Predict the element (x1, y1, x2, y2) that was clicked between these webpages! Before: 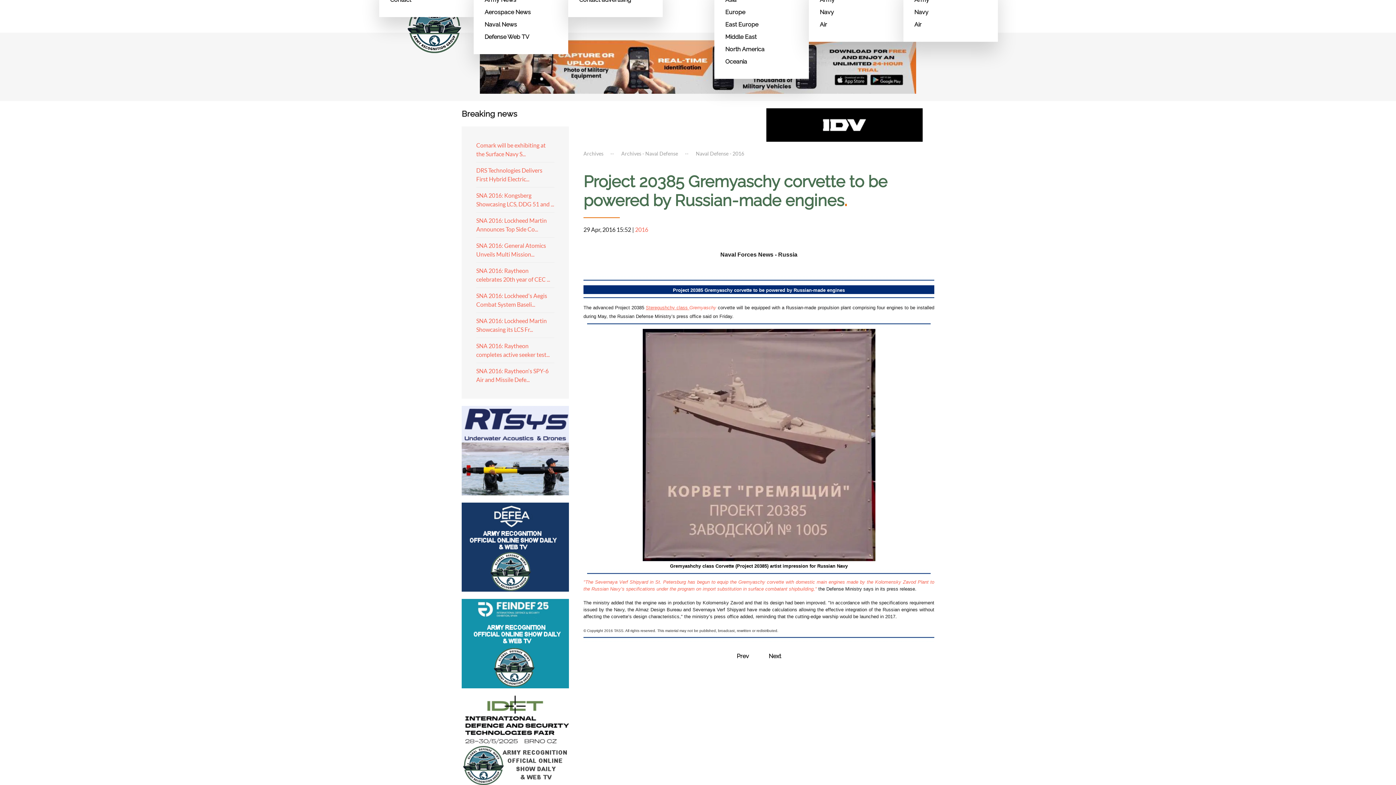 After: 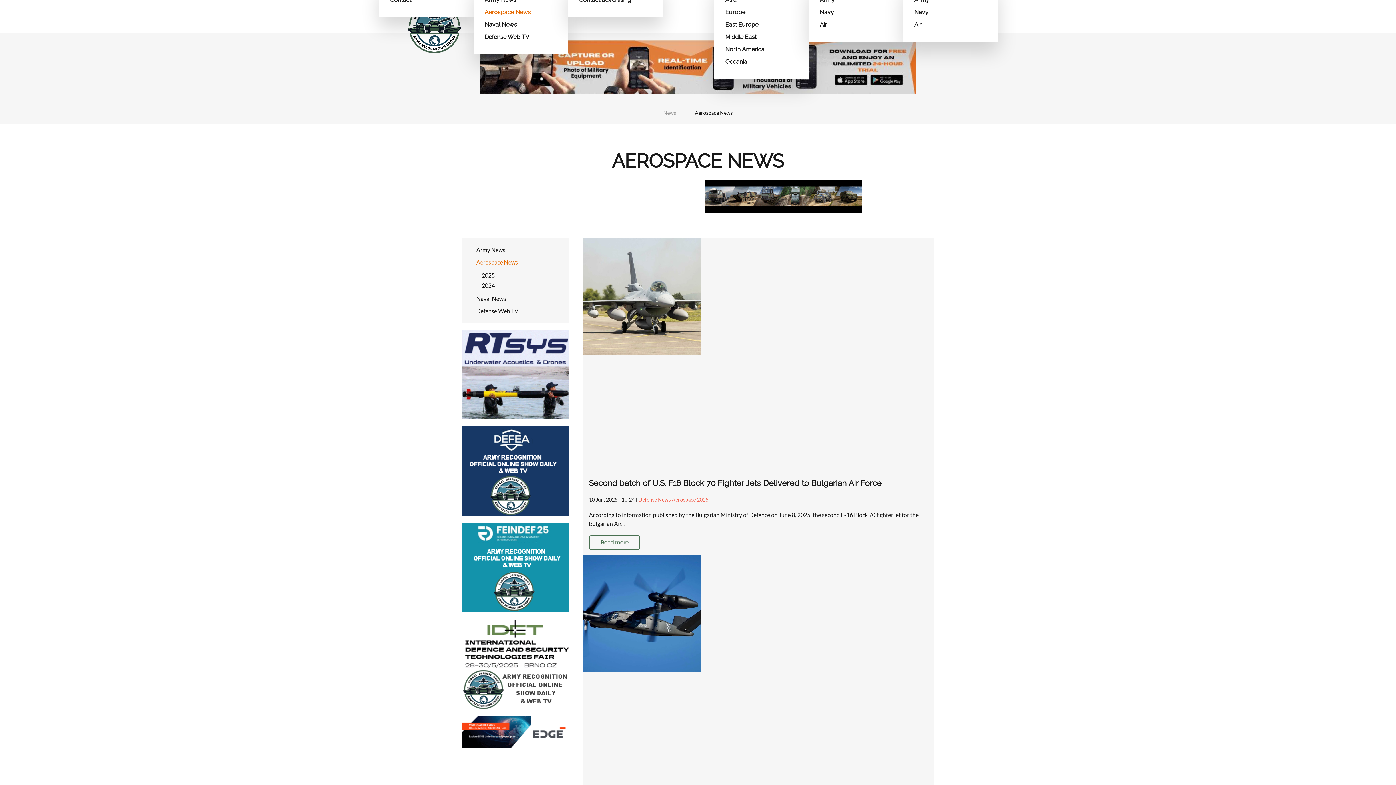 Action: label: Aerospace News bbox: (484, 6, 557, 18)